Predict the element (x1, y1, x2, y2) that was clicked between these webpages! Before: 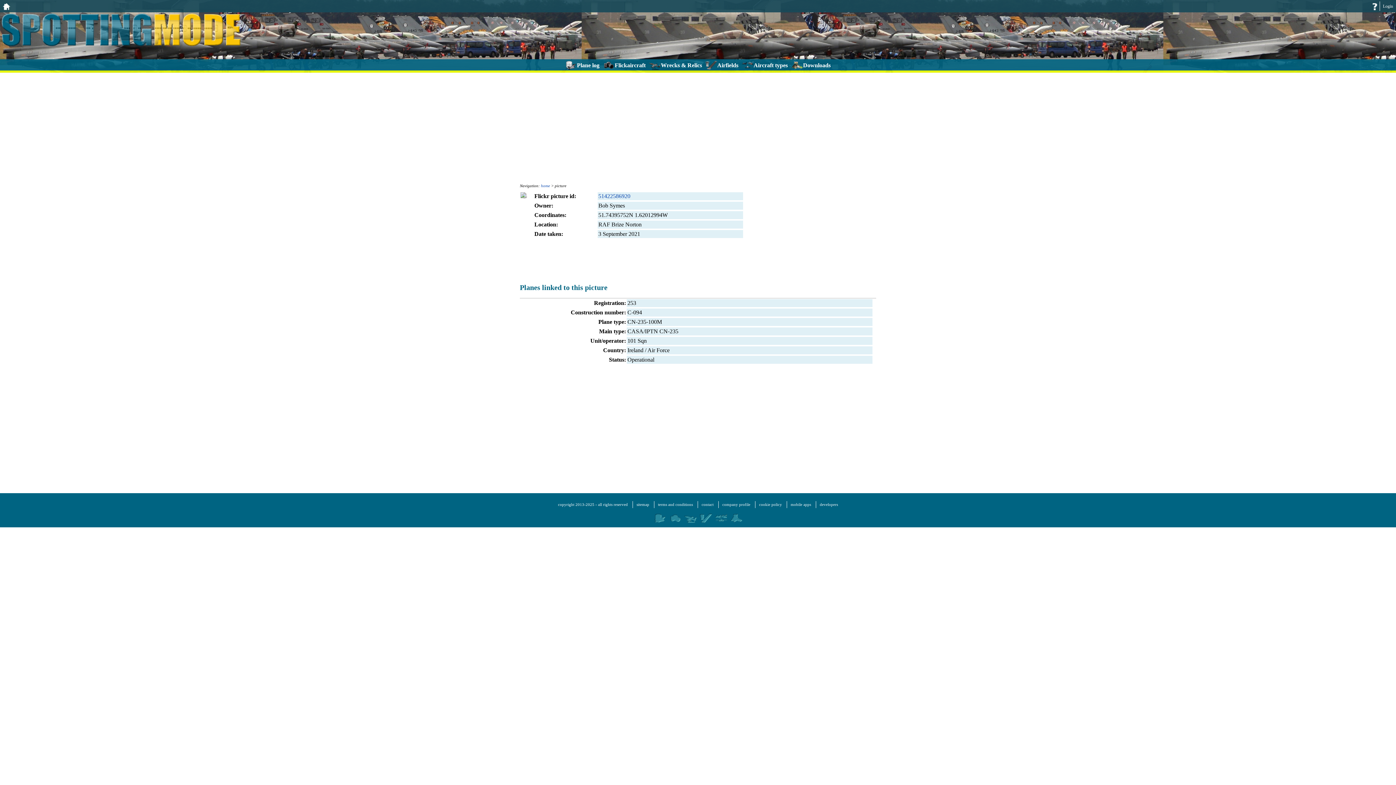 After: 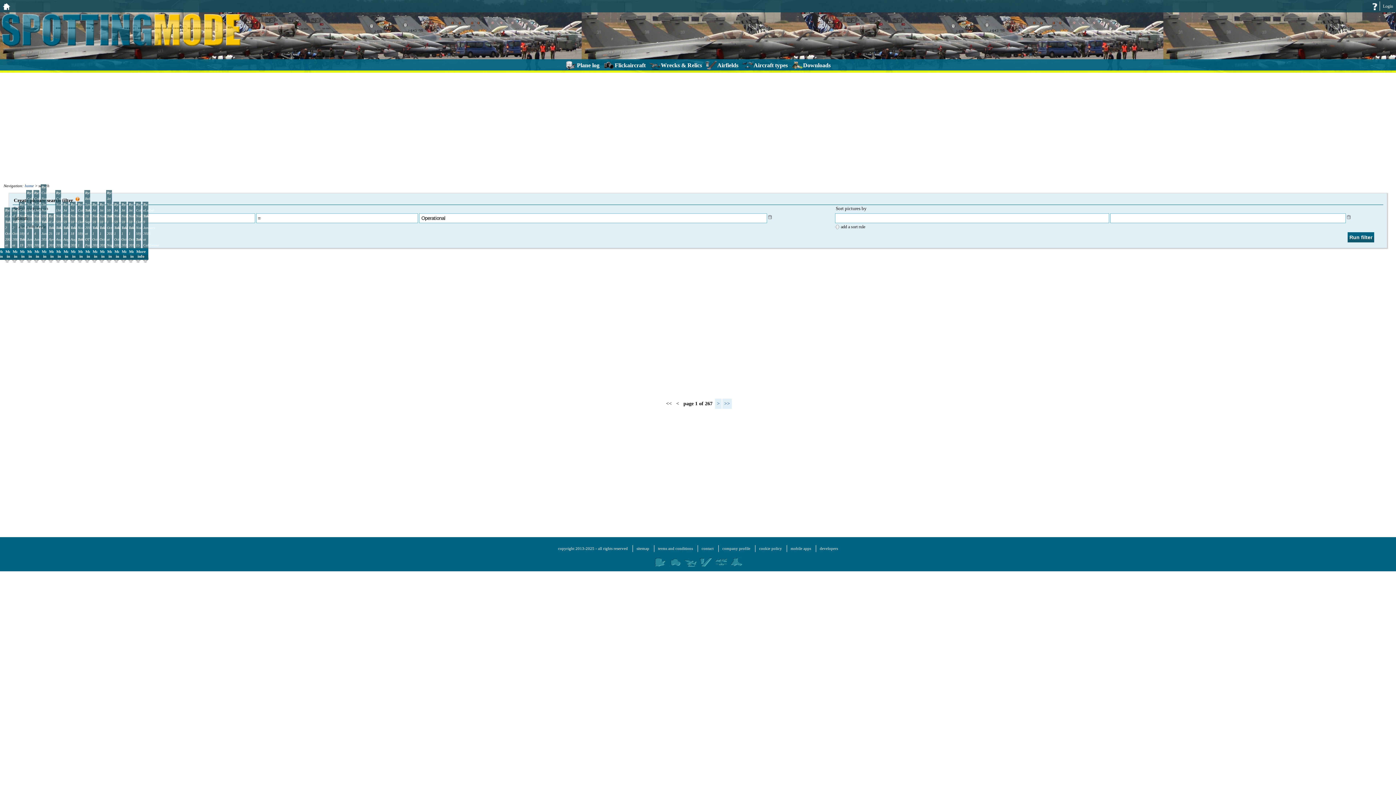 Action: bbox: (627, 356, 654, 362) label: Operational